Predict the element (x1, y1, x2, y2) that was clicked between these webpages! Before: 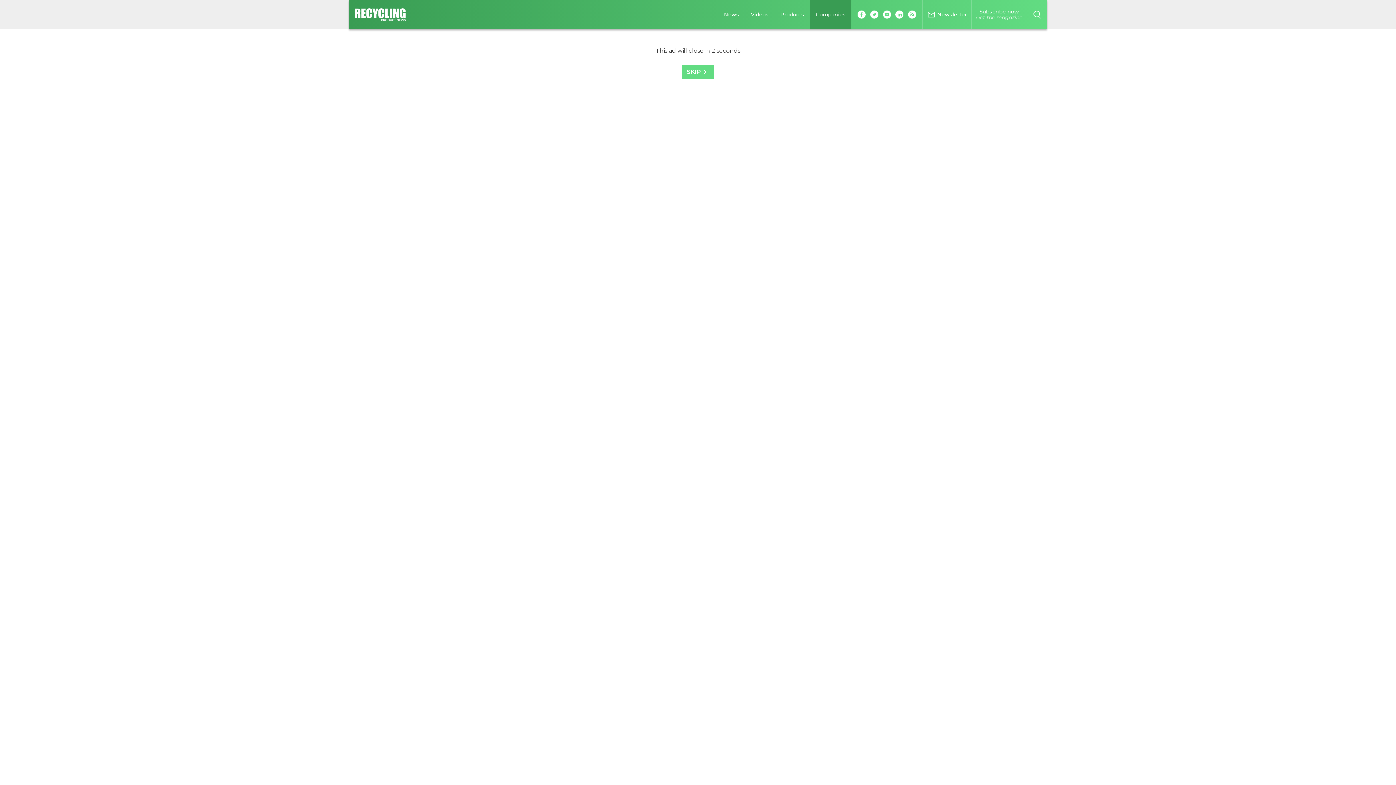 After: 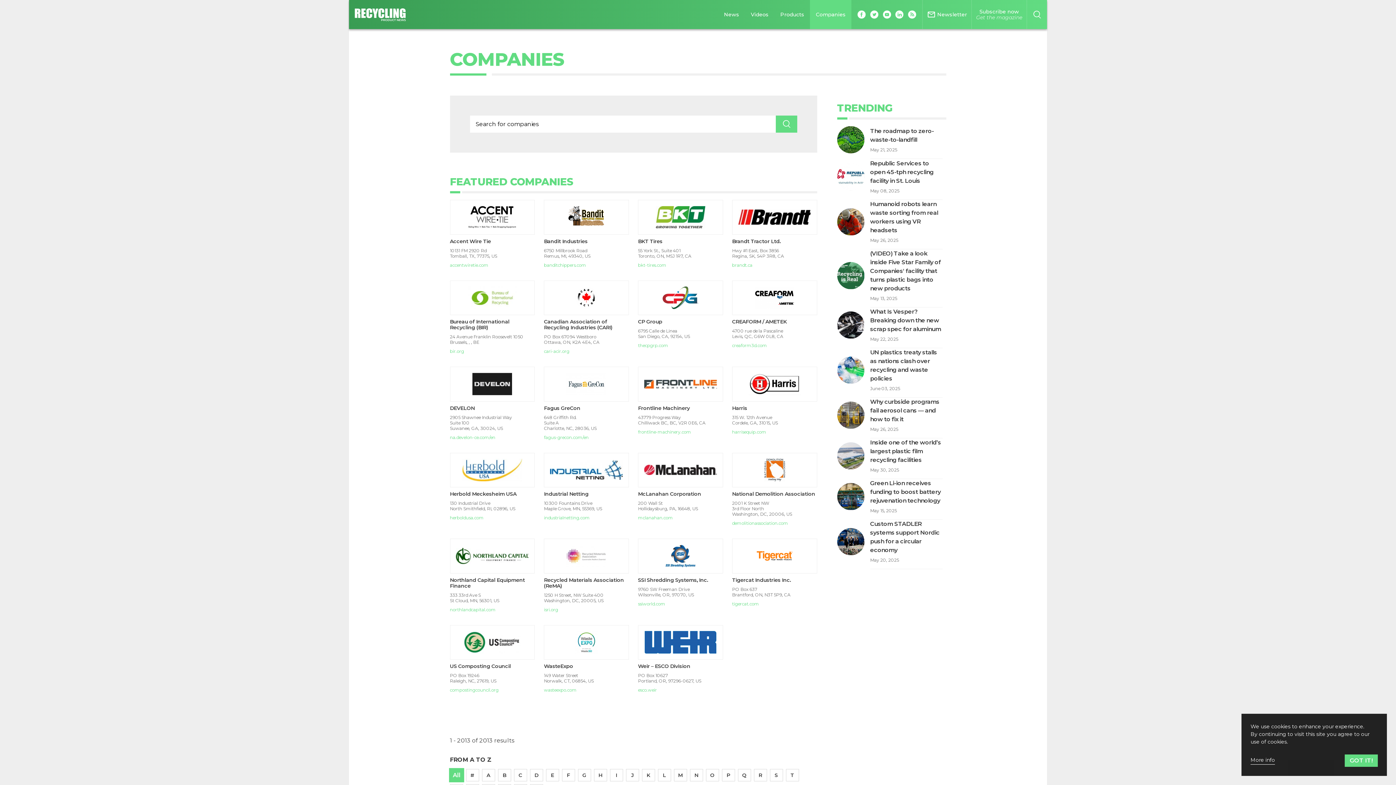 Action: label: Companies bbox: (810, 0, 851, 29)